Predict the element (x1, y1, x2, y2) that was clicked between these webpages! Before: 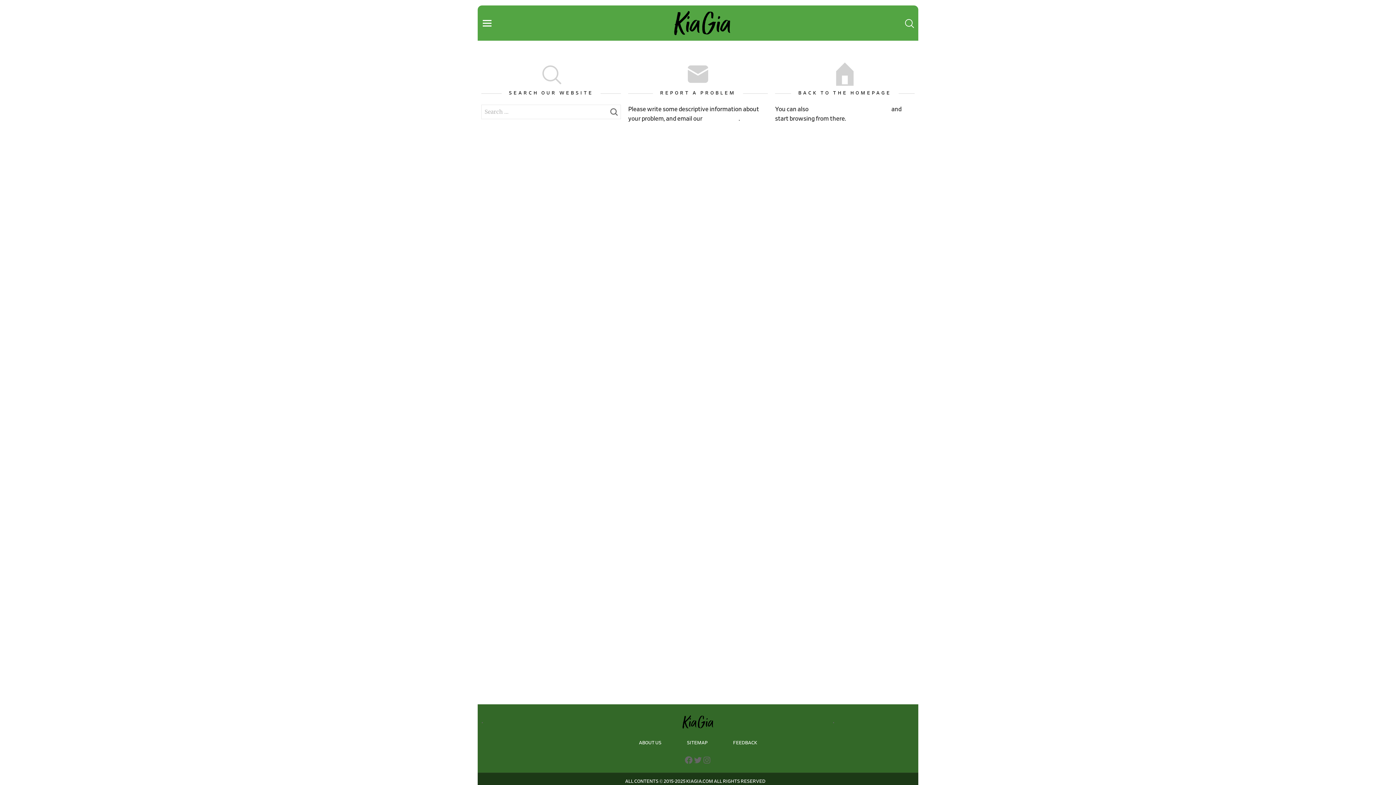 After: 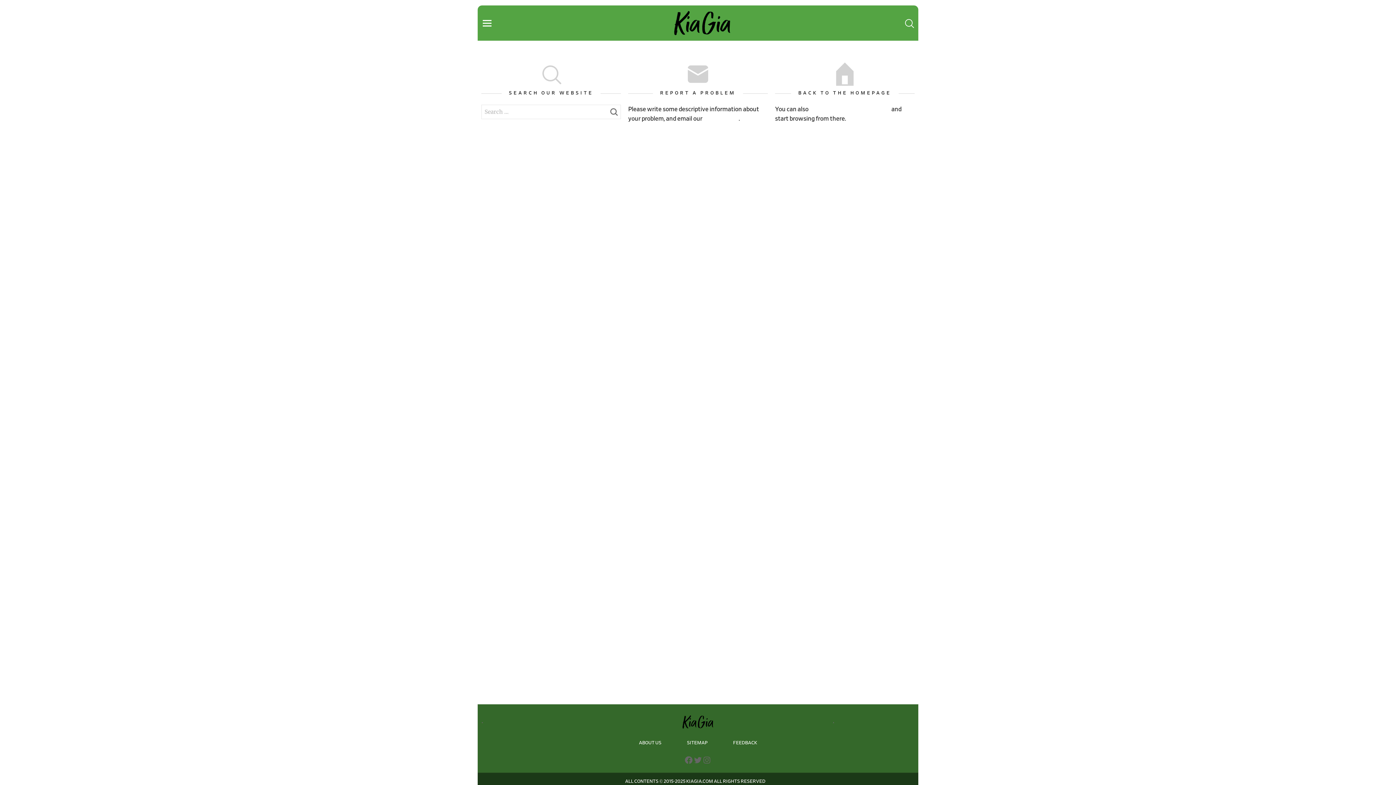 Action: bbox: (703, 115, 738, 121) label: webmaster